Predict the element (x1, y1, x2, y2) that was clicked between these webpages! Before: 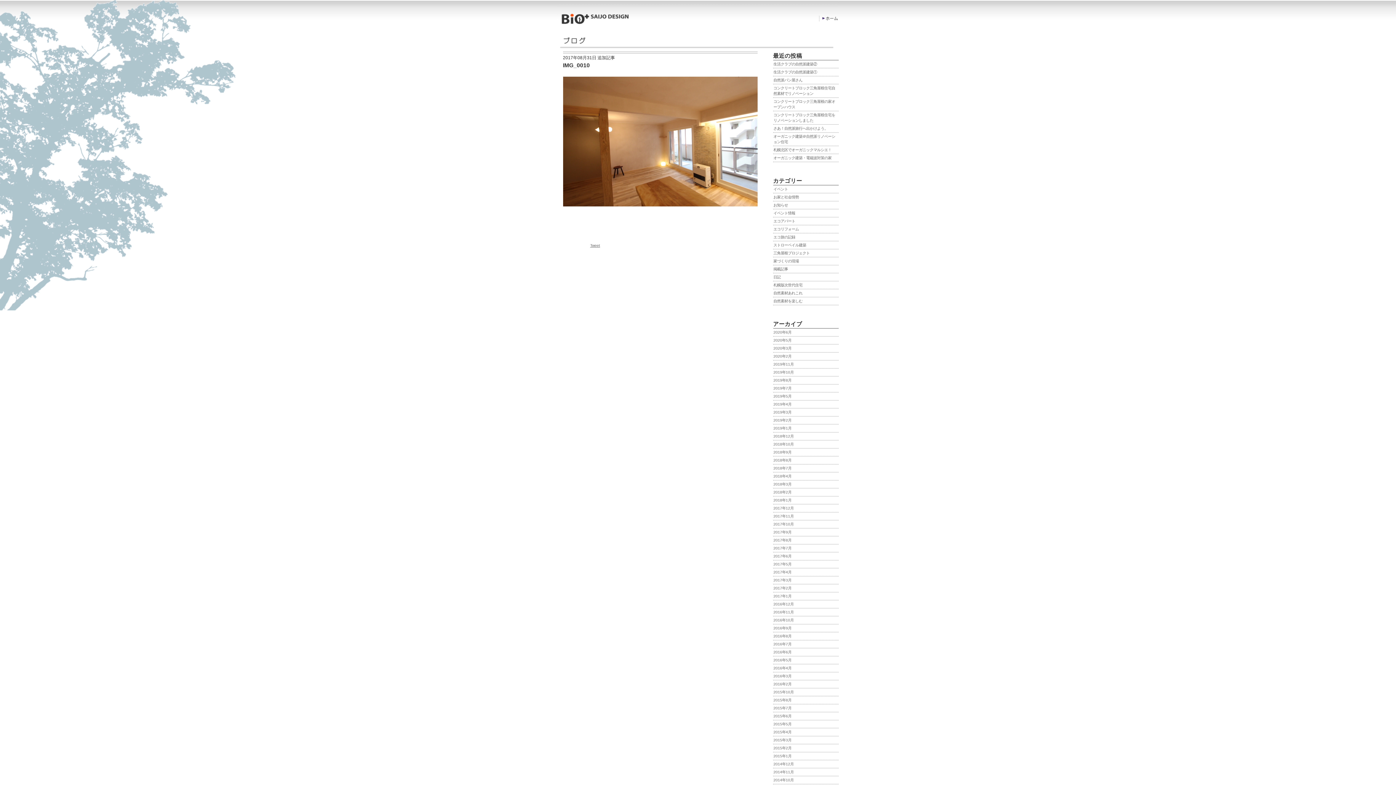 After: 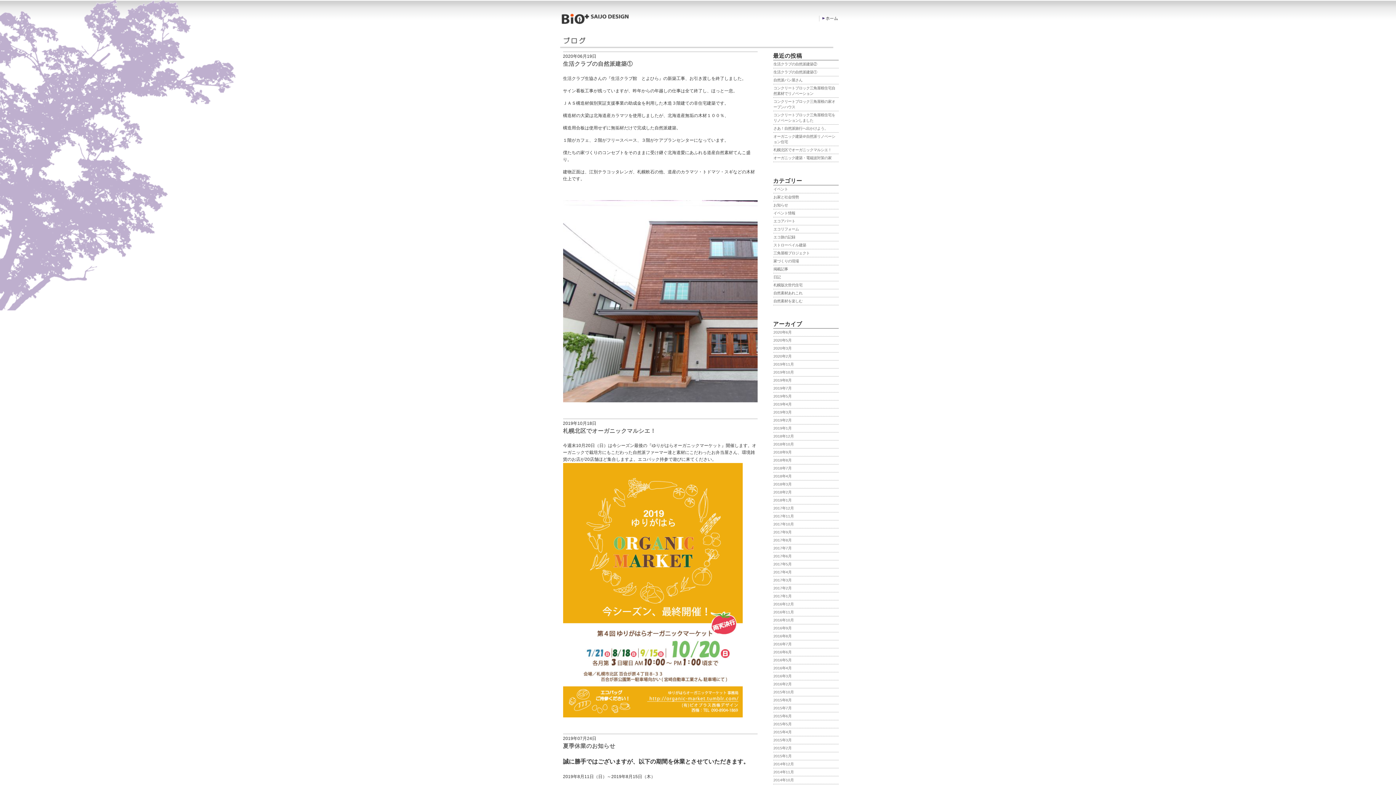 Action: label: お知らせ bbox: (773, 201, 838, 209)